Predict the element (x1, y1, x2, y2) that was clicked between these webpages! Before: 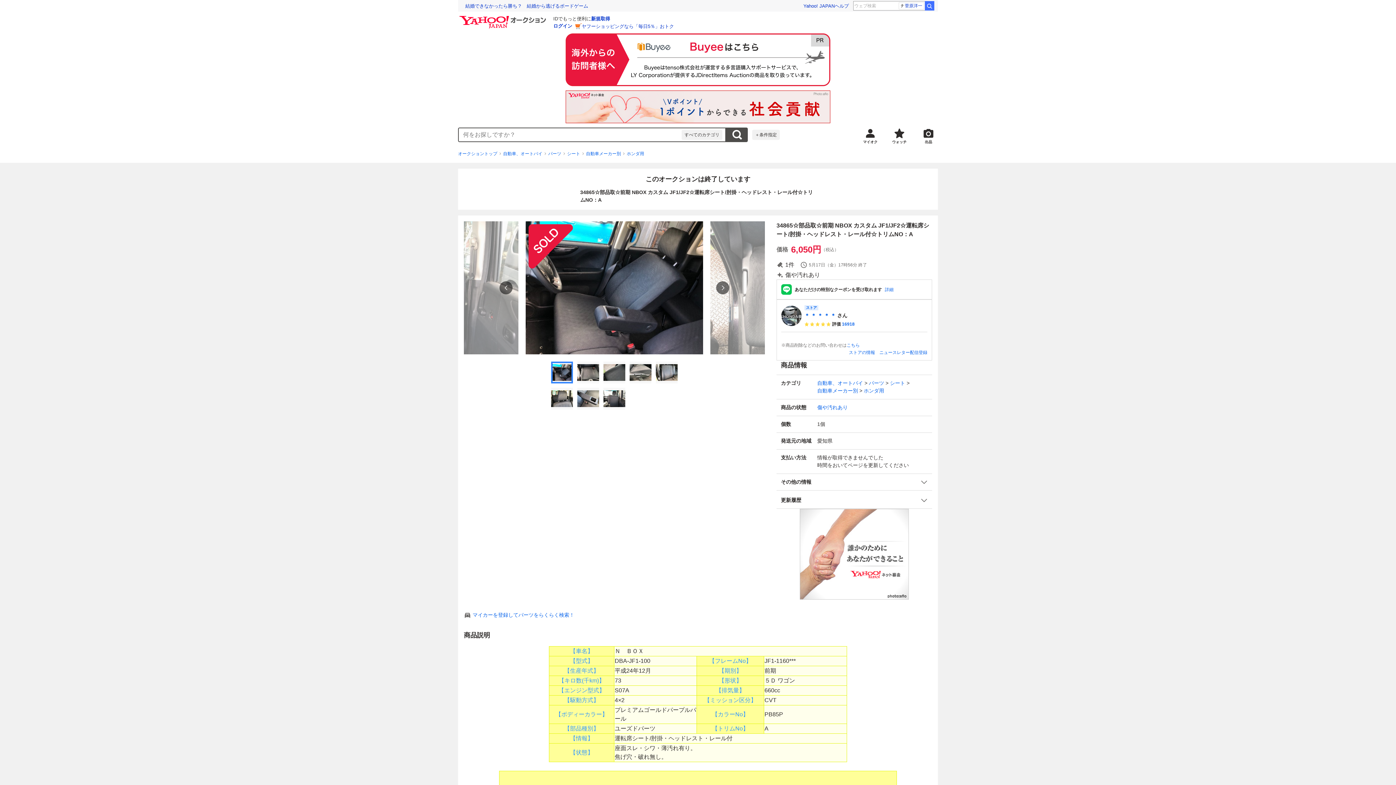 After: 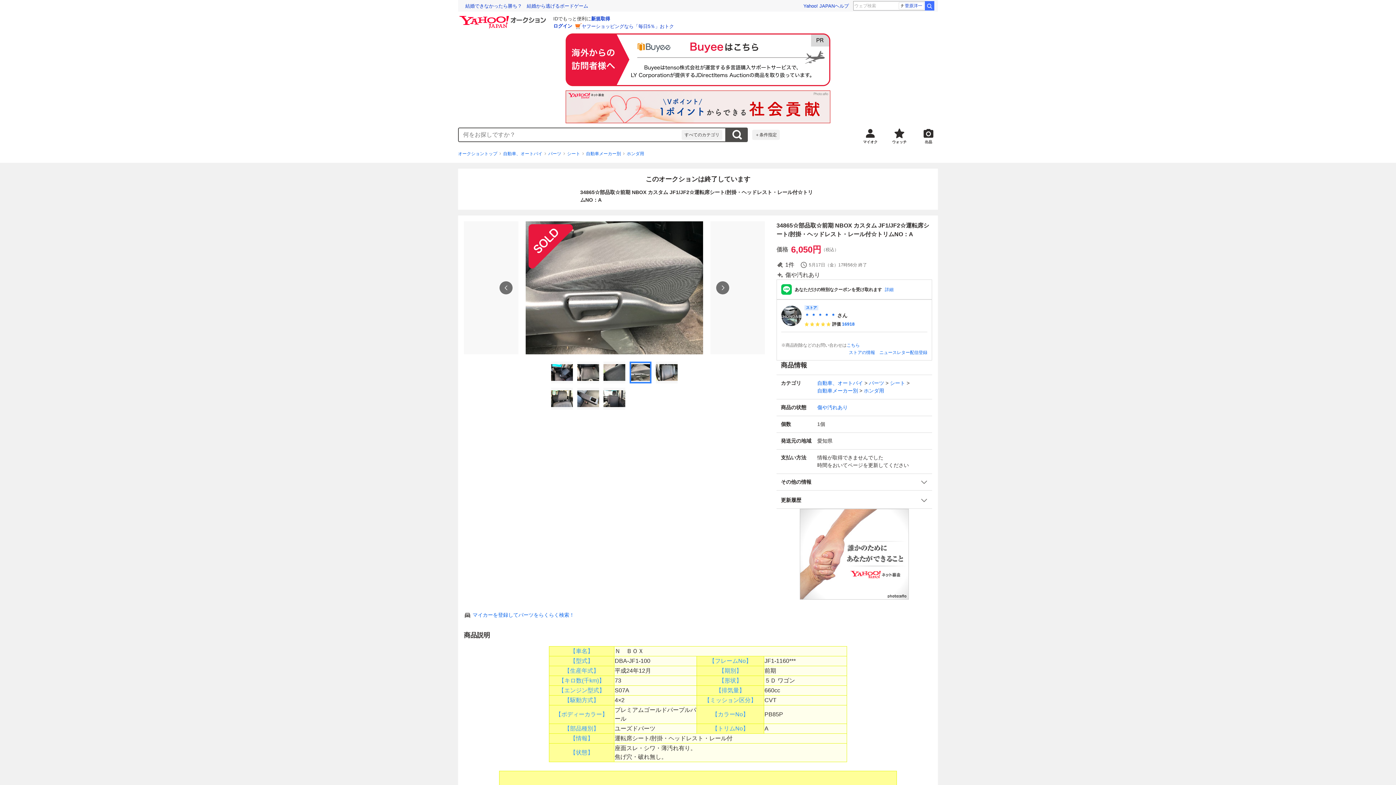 Action: bbox: (629, 361, 651, 383)